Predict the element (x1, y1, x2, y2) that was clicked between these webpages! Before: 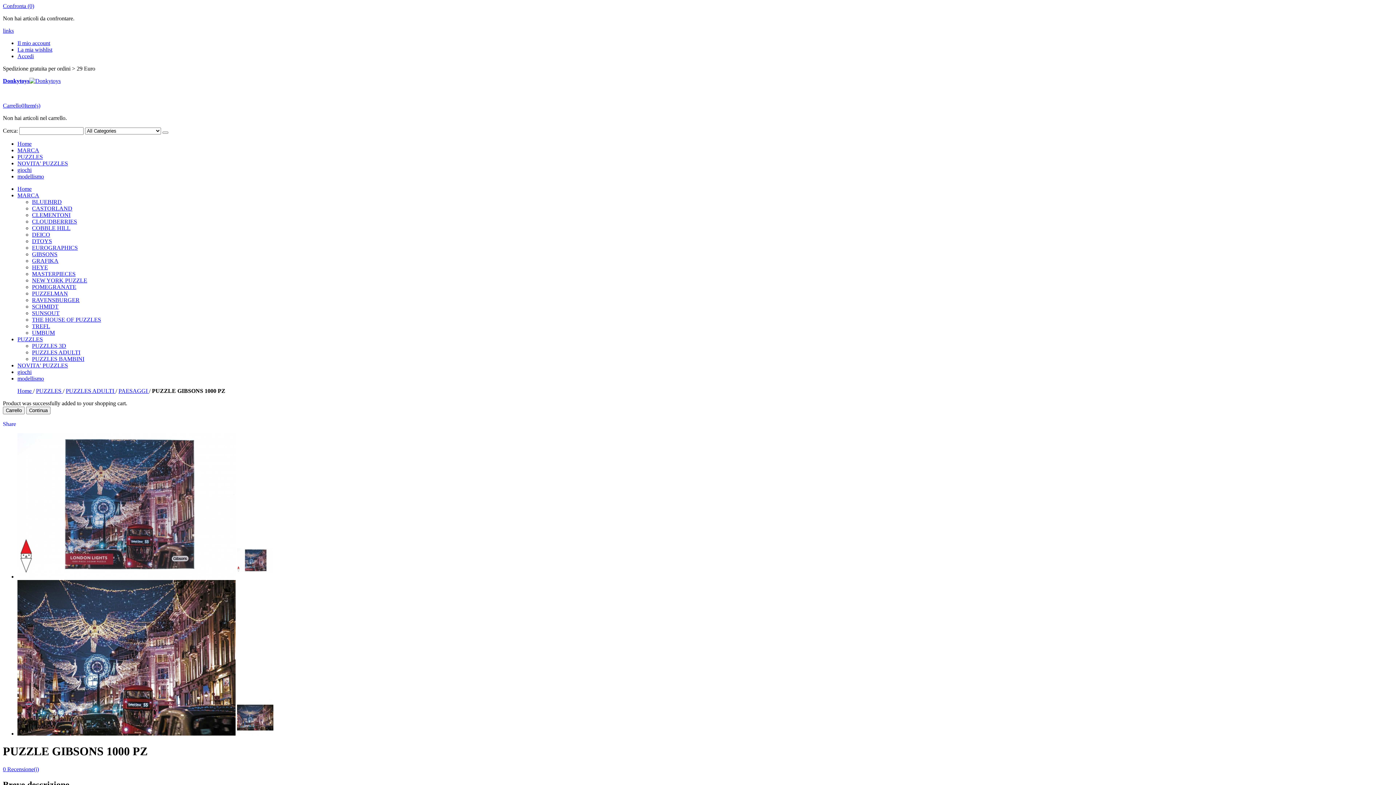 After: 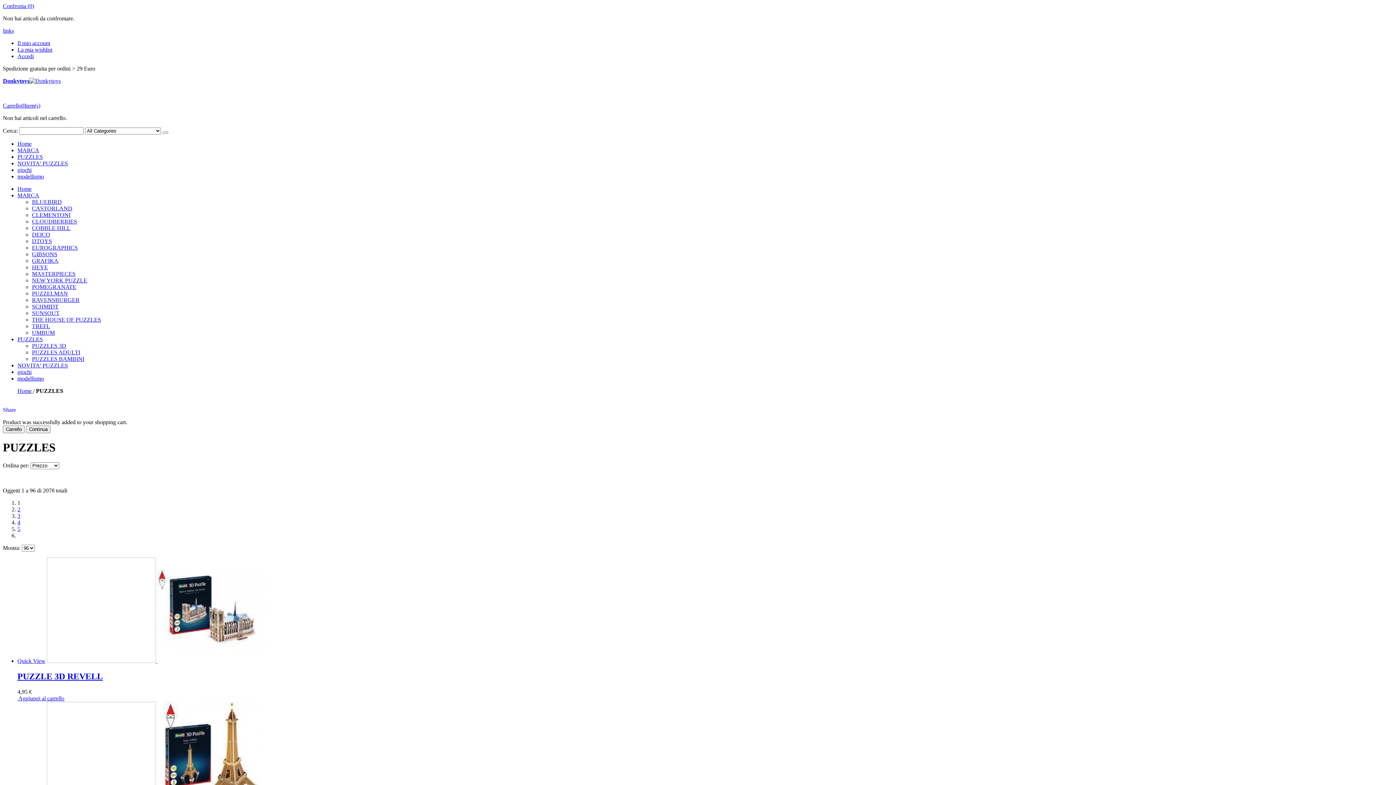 Action: label: PUZZLES  bbox: (36, 388, 62, 394)